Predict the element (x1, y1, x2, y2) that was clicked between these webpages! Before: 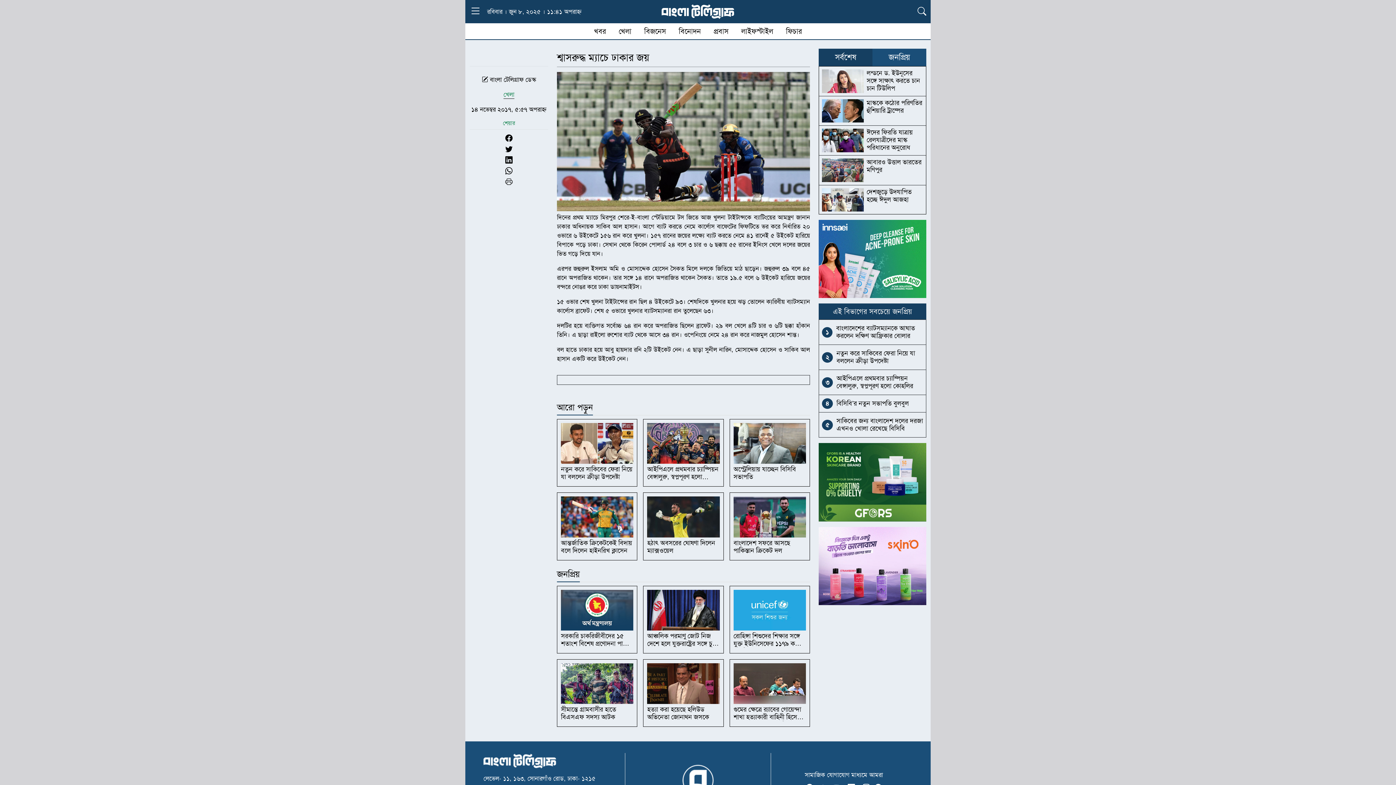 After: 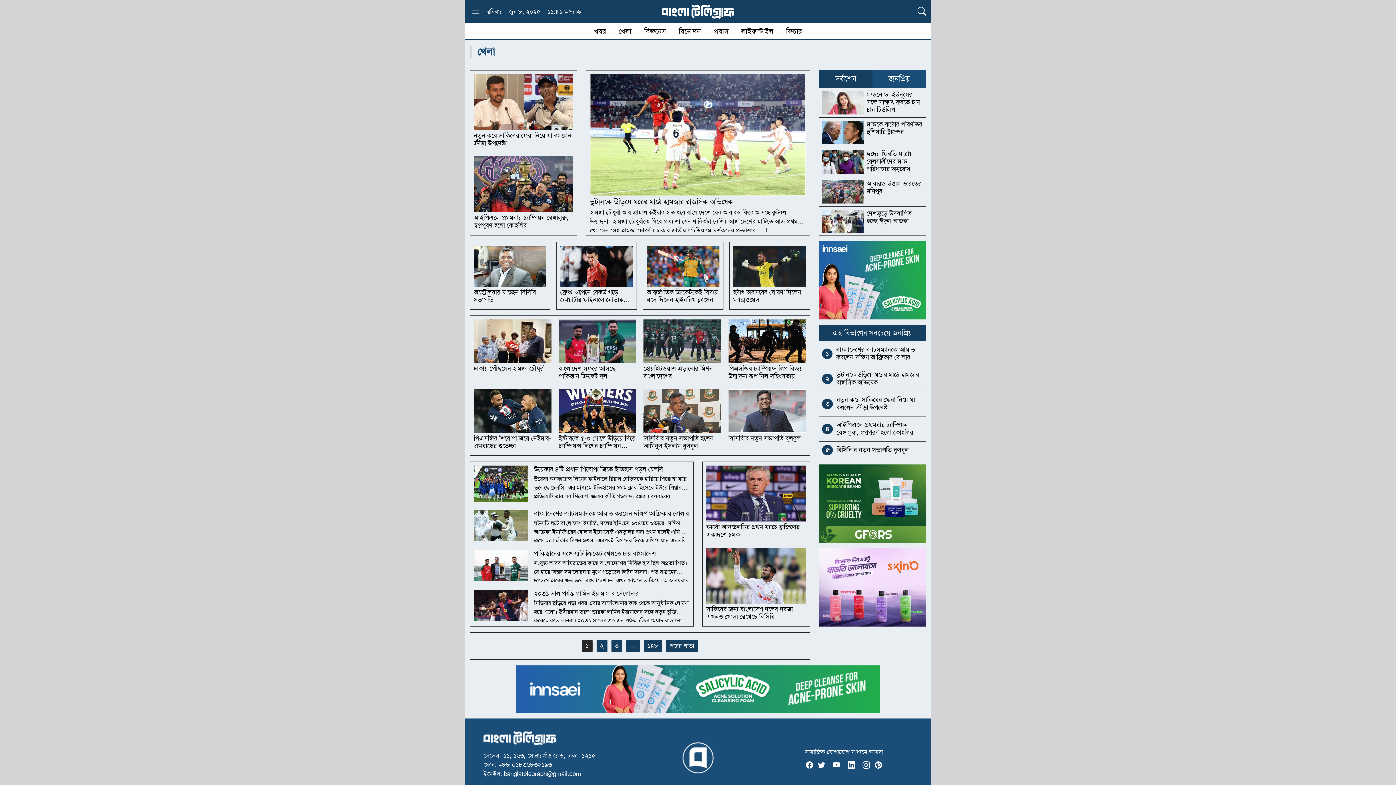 Action: bbox: (503, 90, 514, 98) label: খেলা